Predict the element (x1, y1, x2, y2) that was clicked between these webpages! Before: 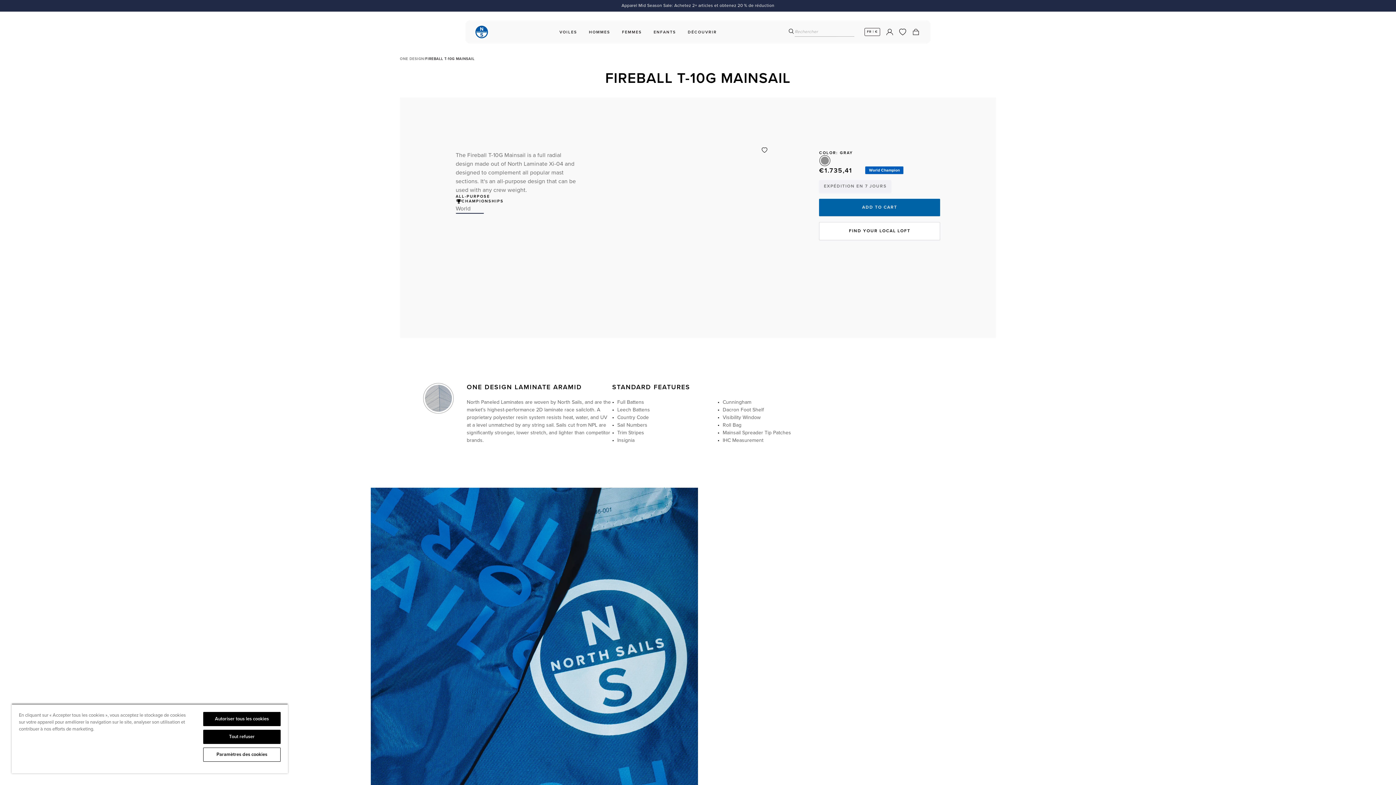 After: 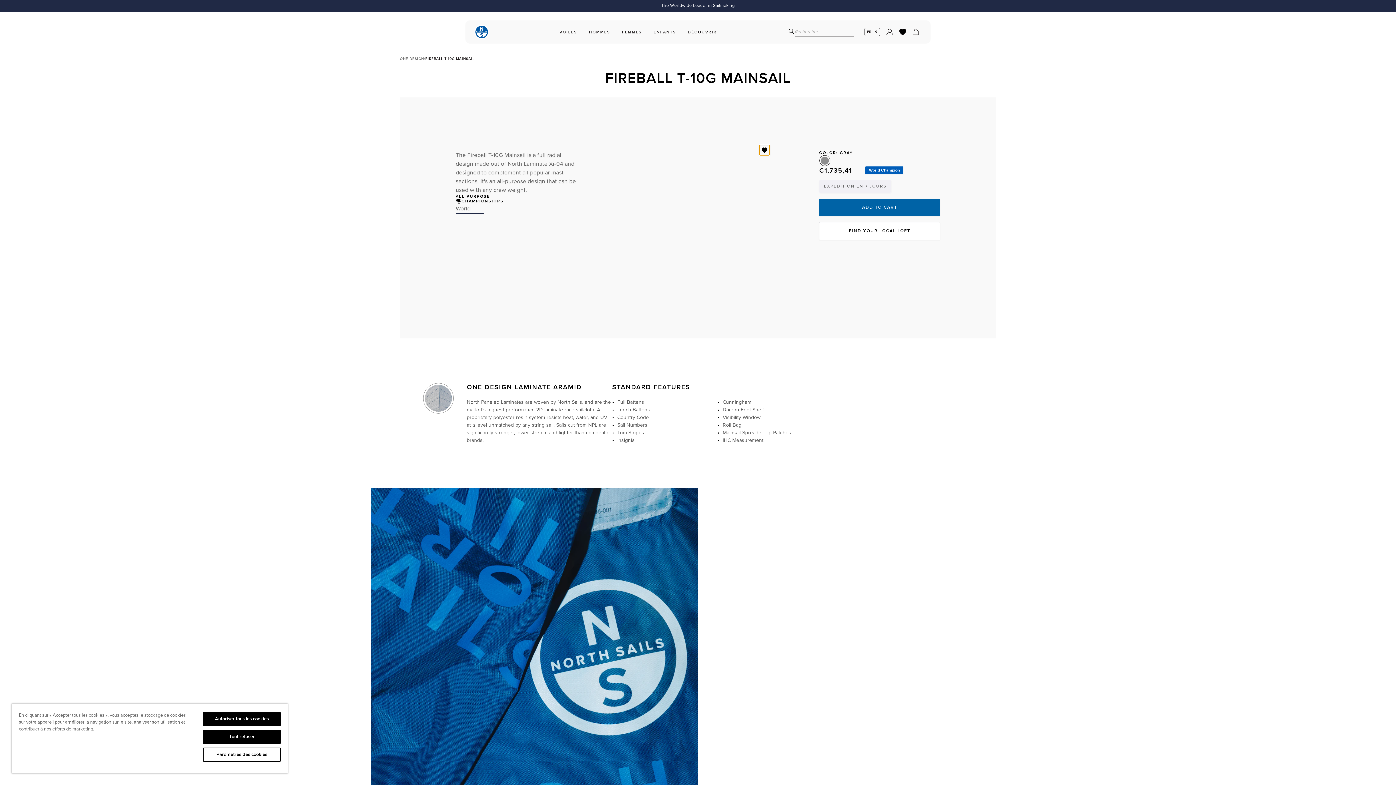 Action: bbox: (759, 145, 769, 155)